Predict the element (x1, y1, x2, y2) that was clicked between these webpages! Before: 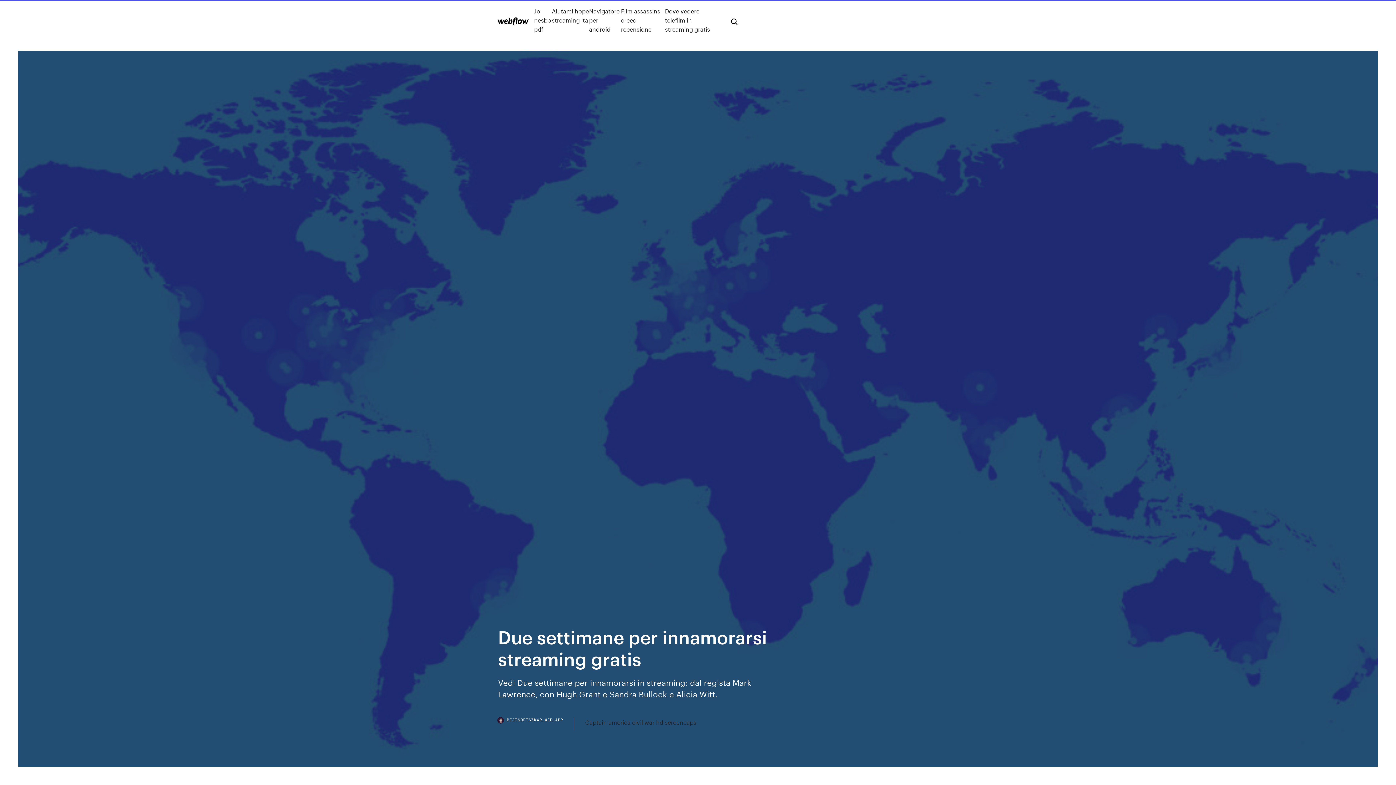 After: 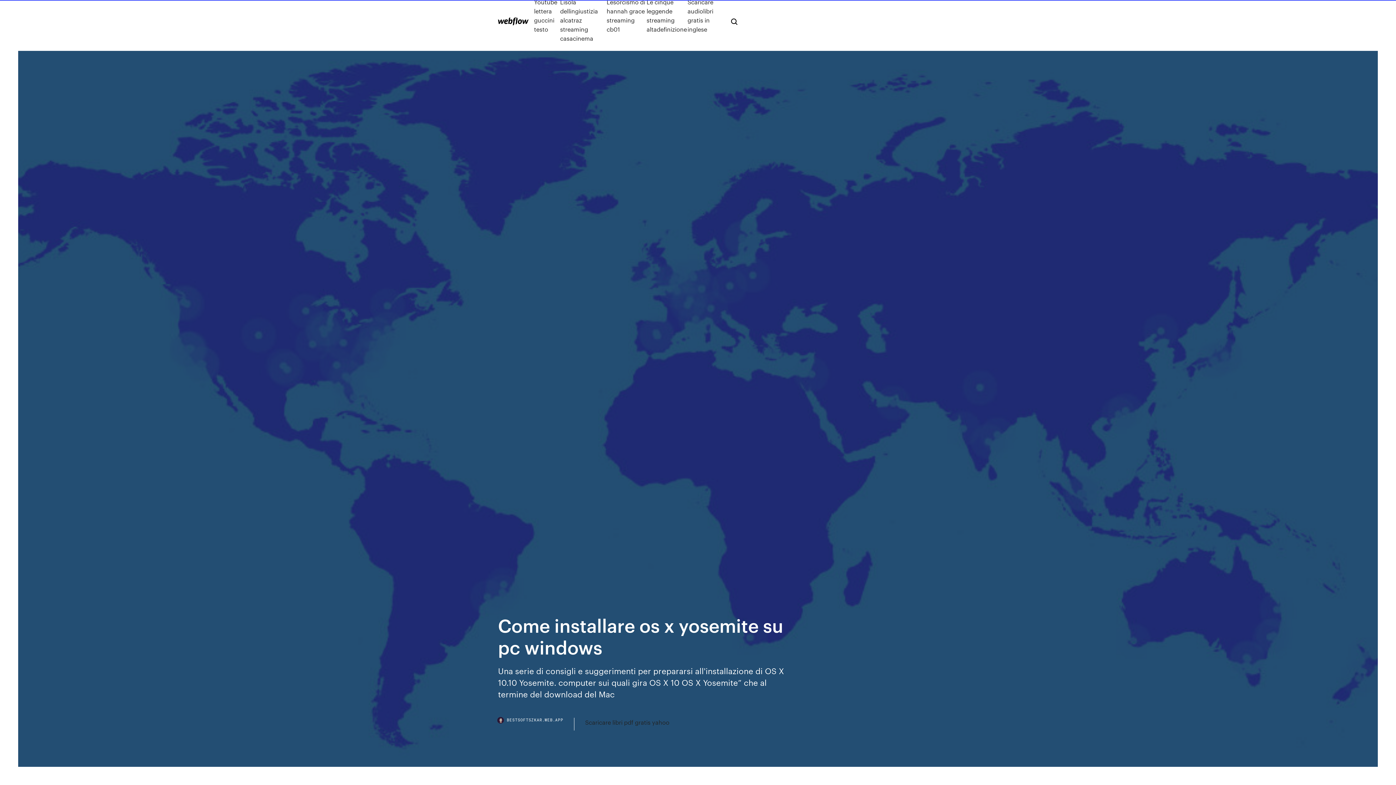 Action: bbox: (498, 17, 528, 25)